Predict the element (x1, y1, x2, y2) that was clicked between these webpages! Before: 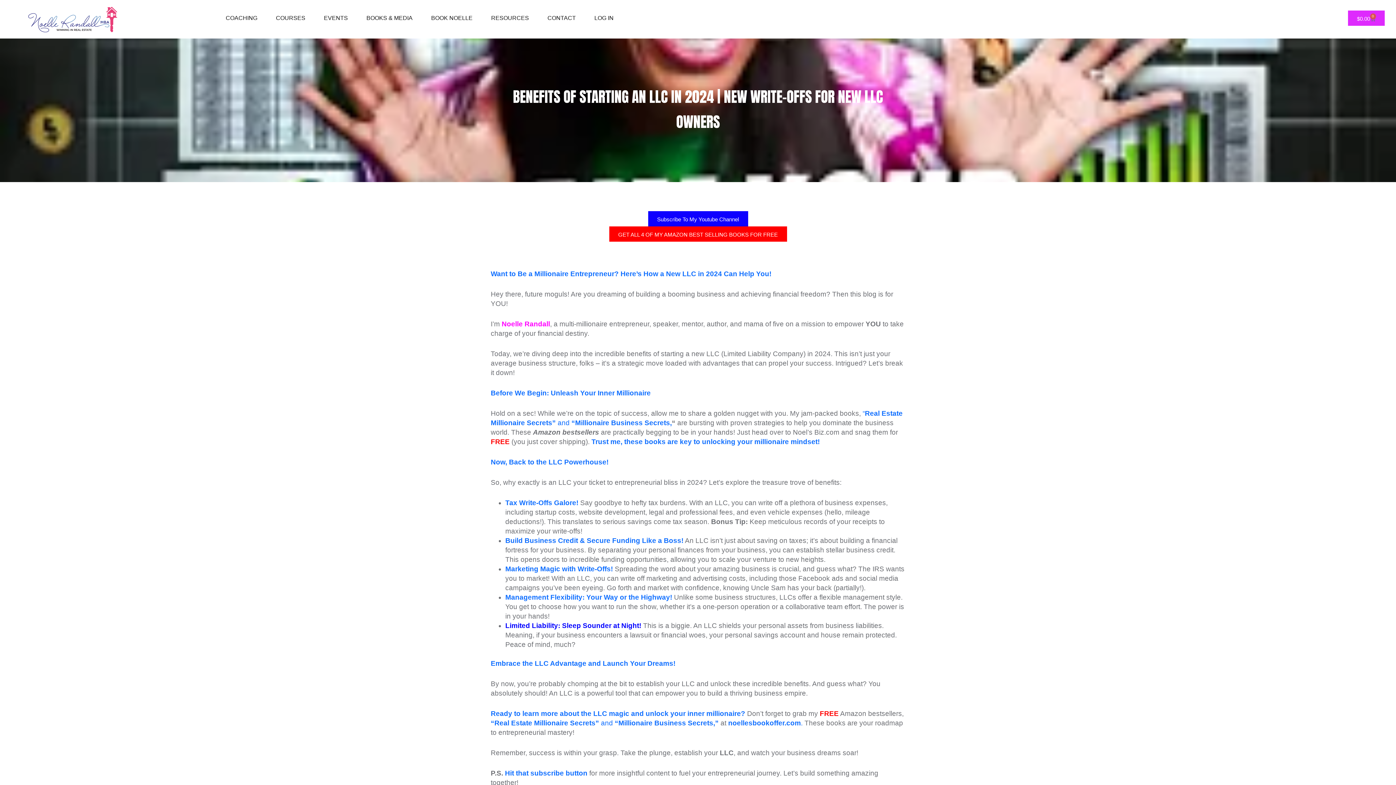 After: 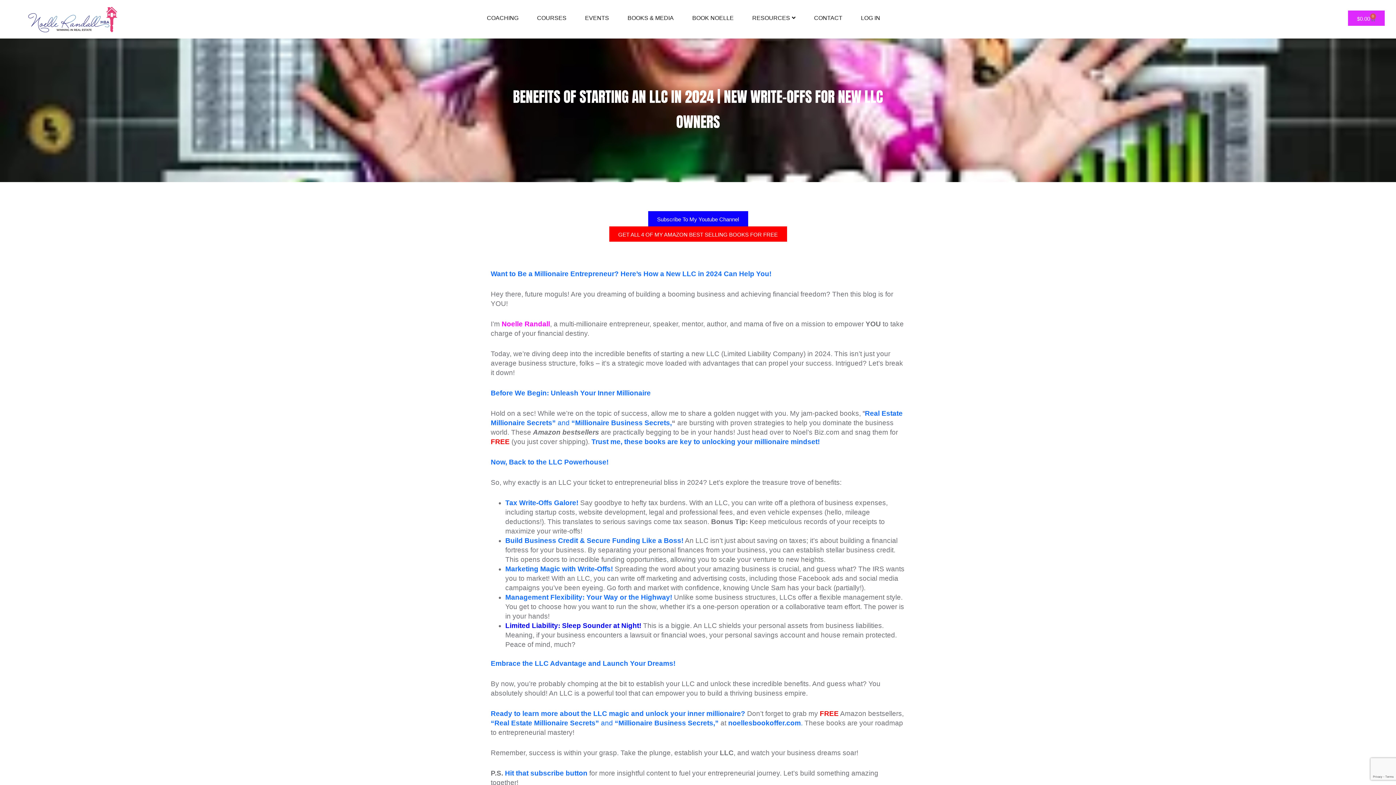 Action: label: “ bbox: (862, 409, 865, 417)